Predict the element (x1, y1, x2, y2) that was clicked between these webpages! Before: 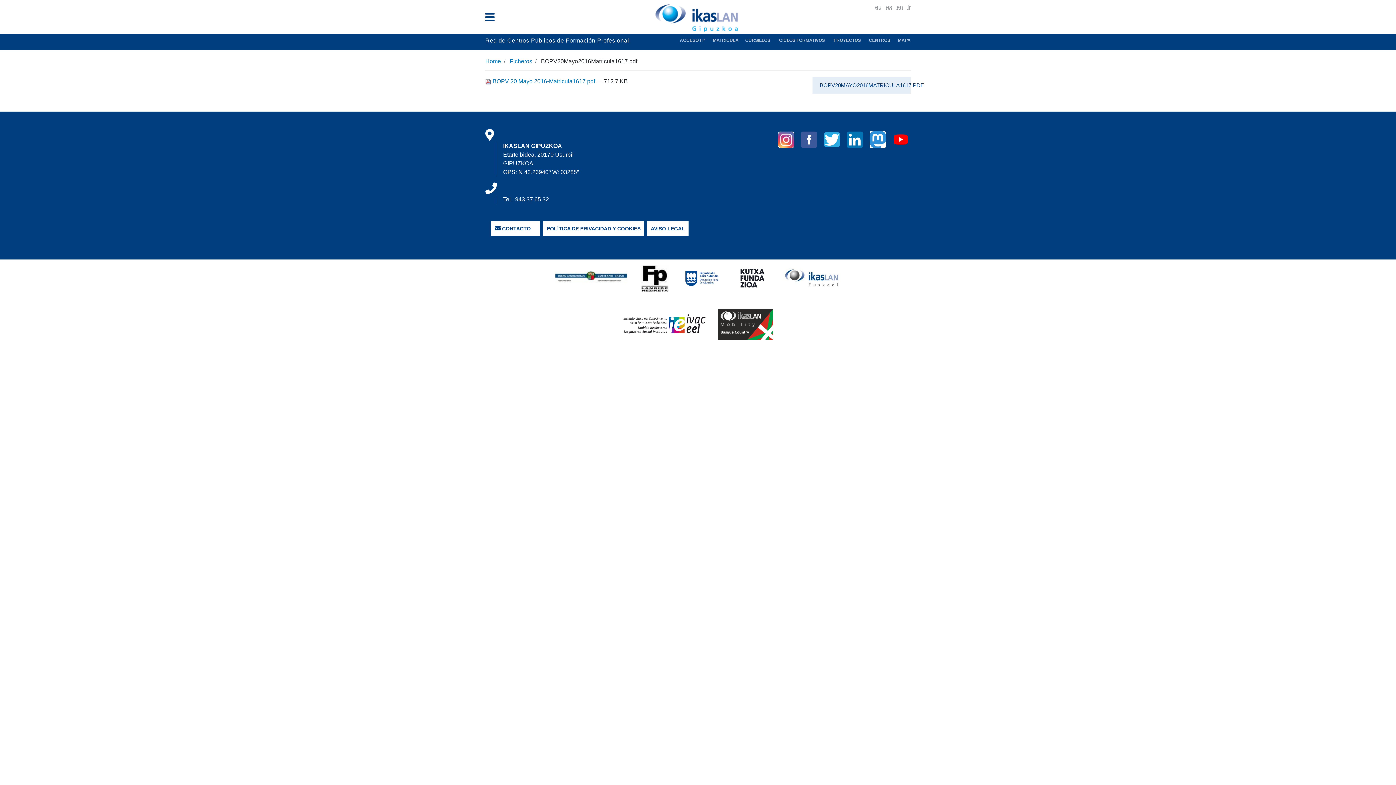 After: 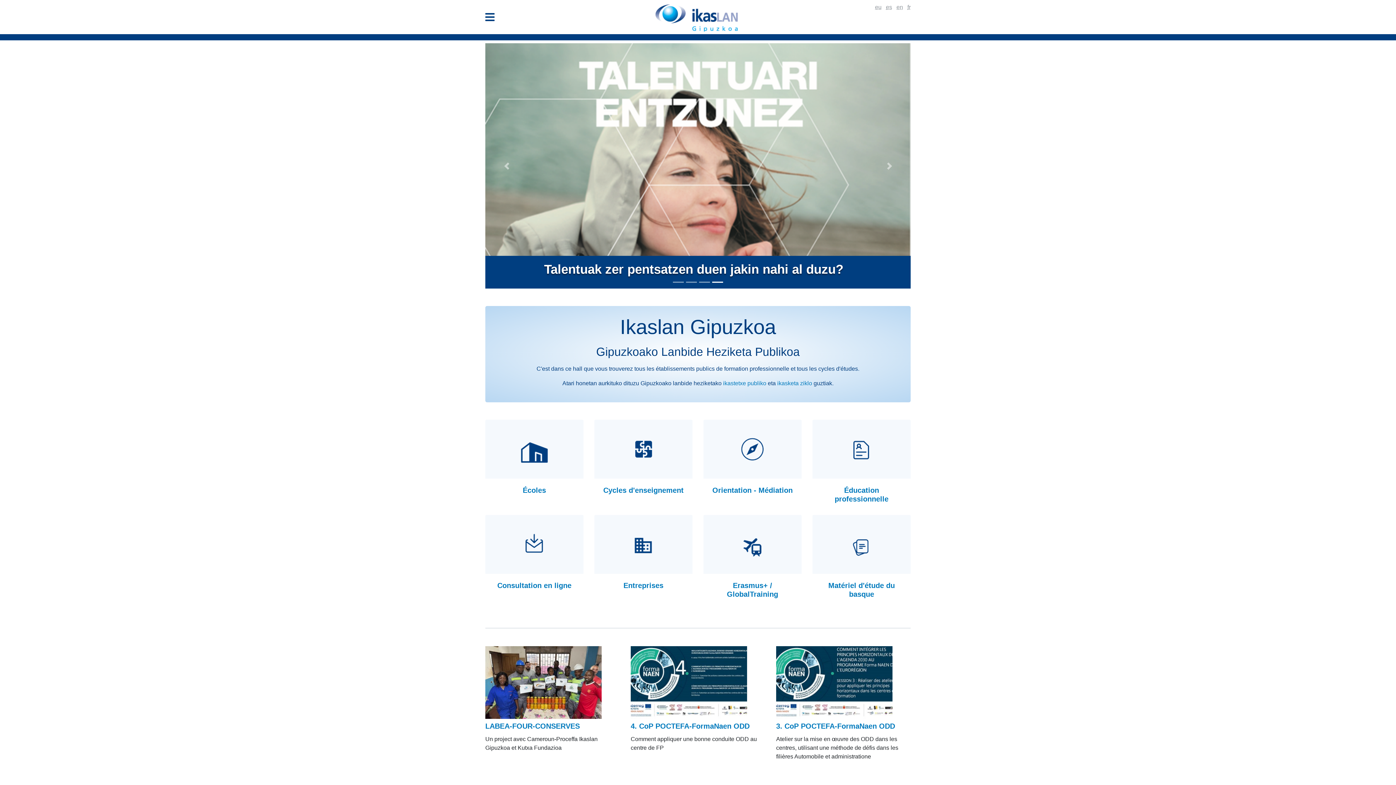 Action: label: fr bbox: (907, 4, 910, 10)